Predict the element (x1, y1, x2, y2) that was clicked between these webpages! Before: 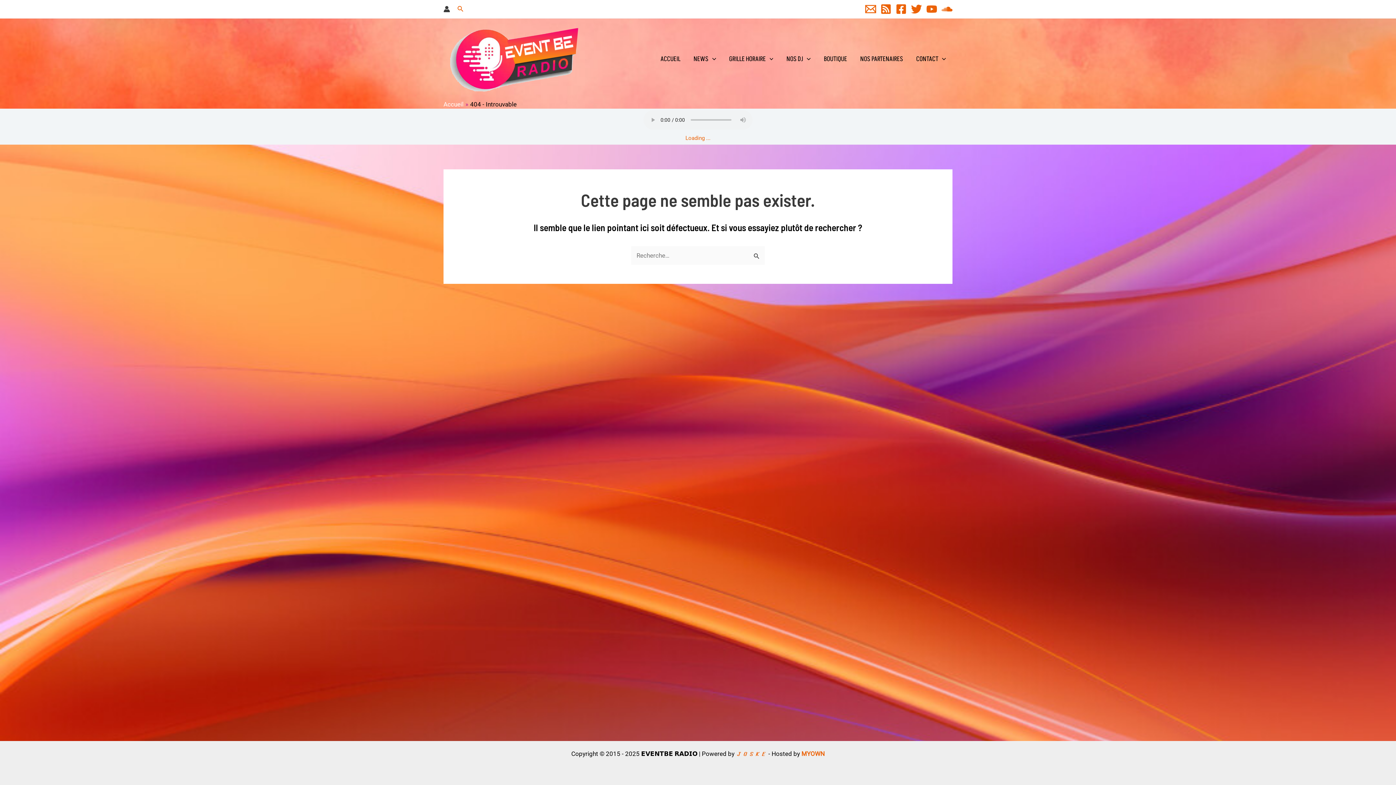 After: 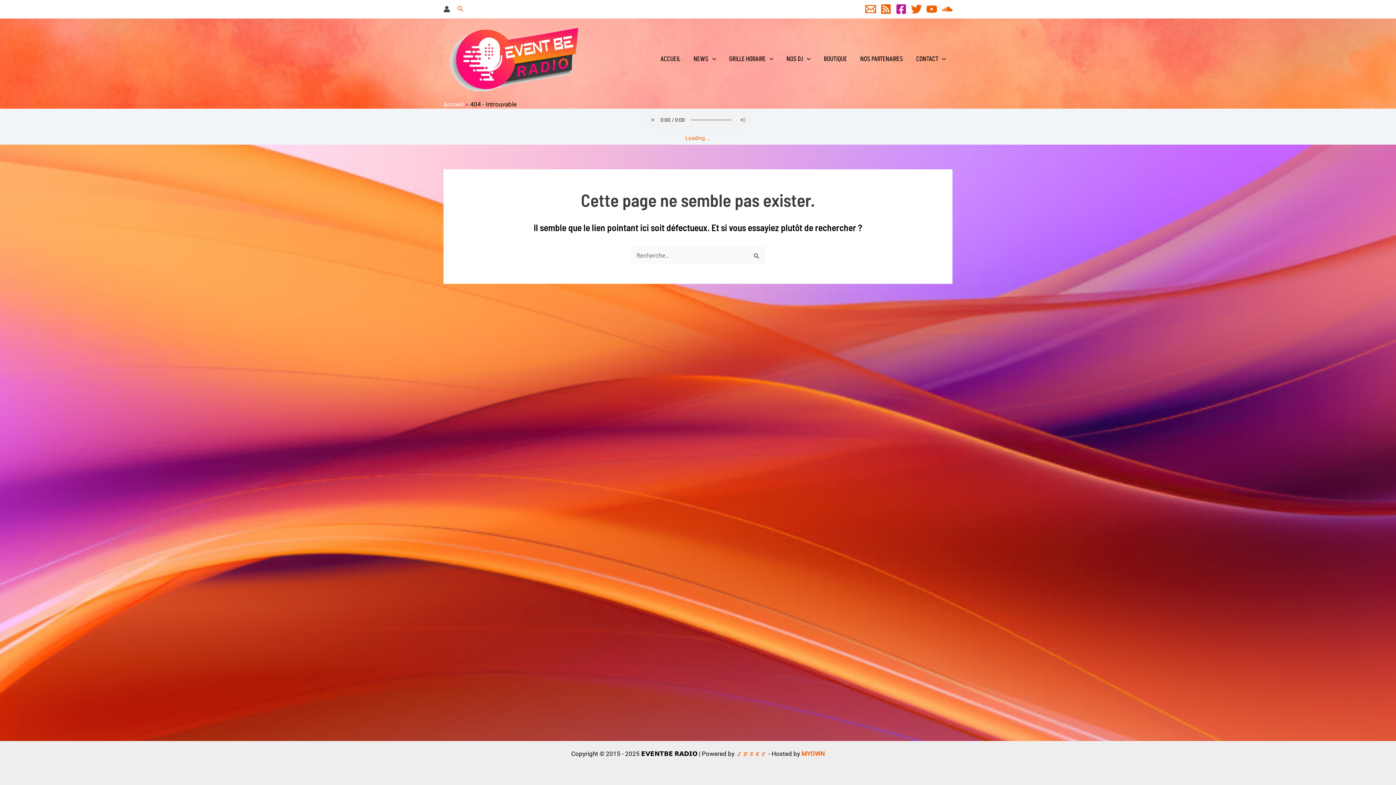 Action: bbox: (896, 3, 906, 14) label: Facebook